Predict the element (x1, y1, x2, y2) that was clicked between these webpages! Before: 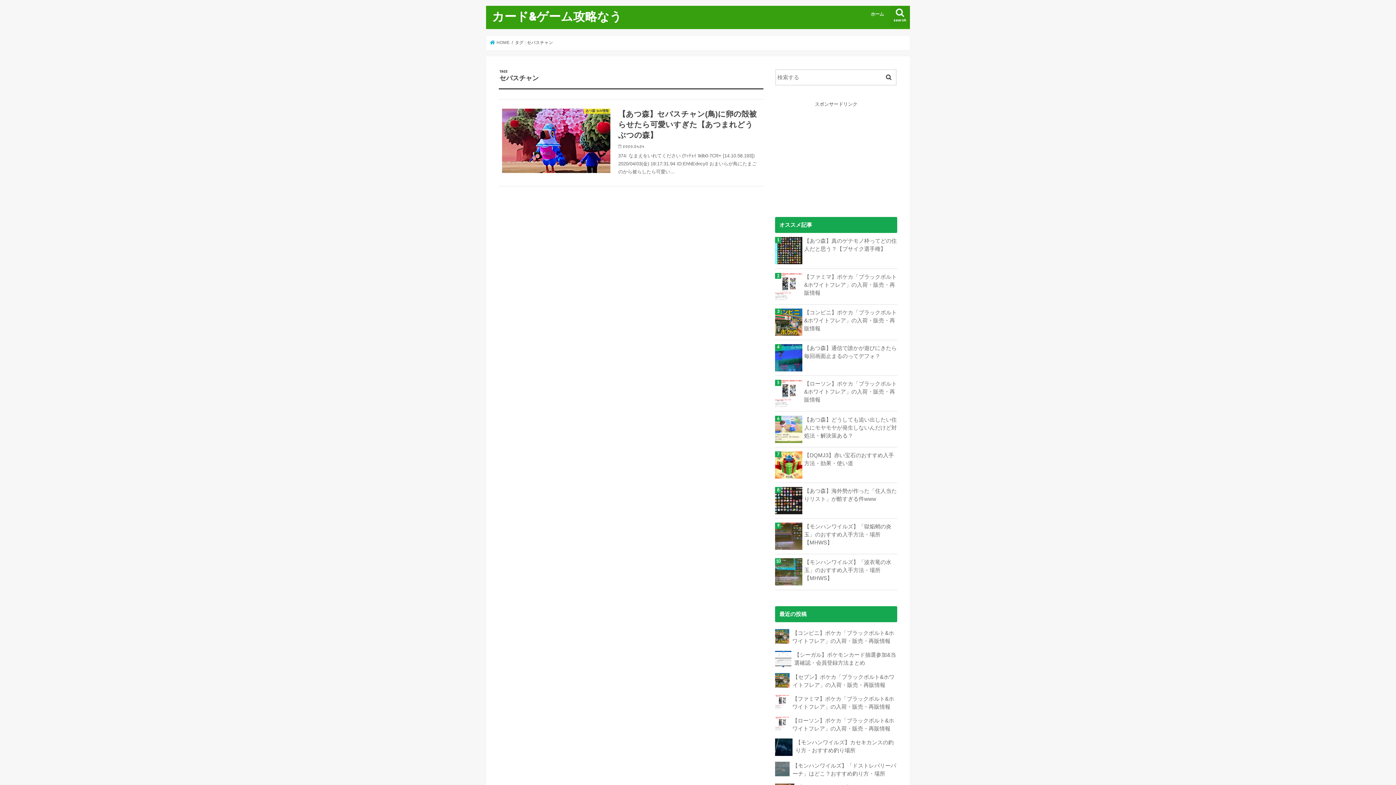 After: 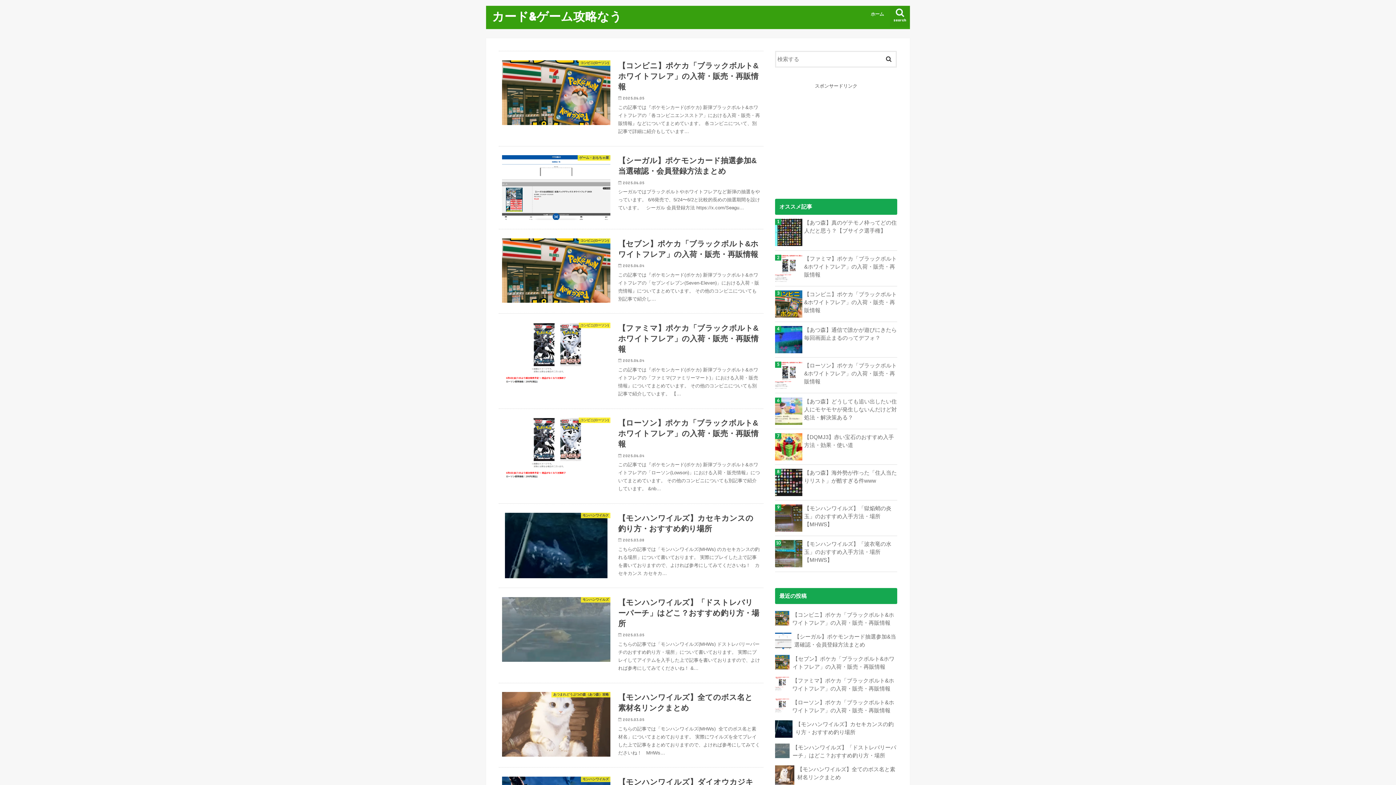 Action: bbox: (492, 9, 621, 23) label: カード&ゲーム攻略なう